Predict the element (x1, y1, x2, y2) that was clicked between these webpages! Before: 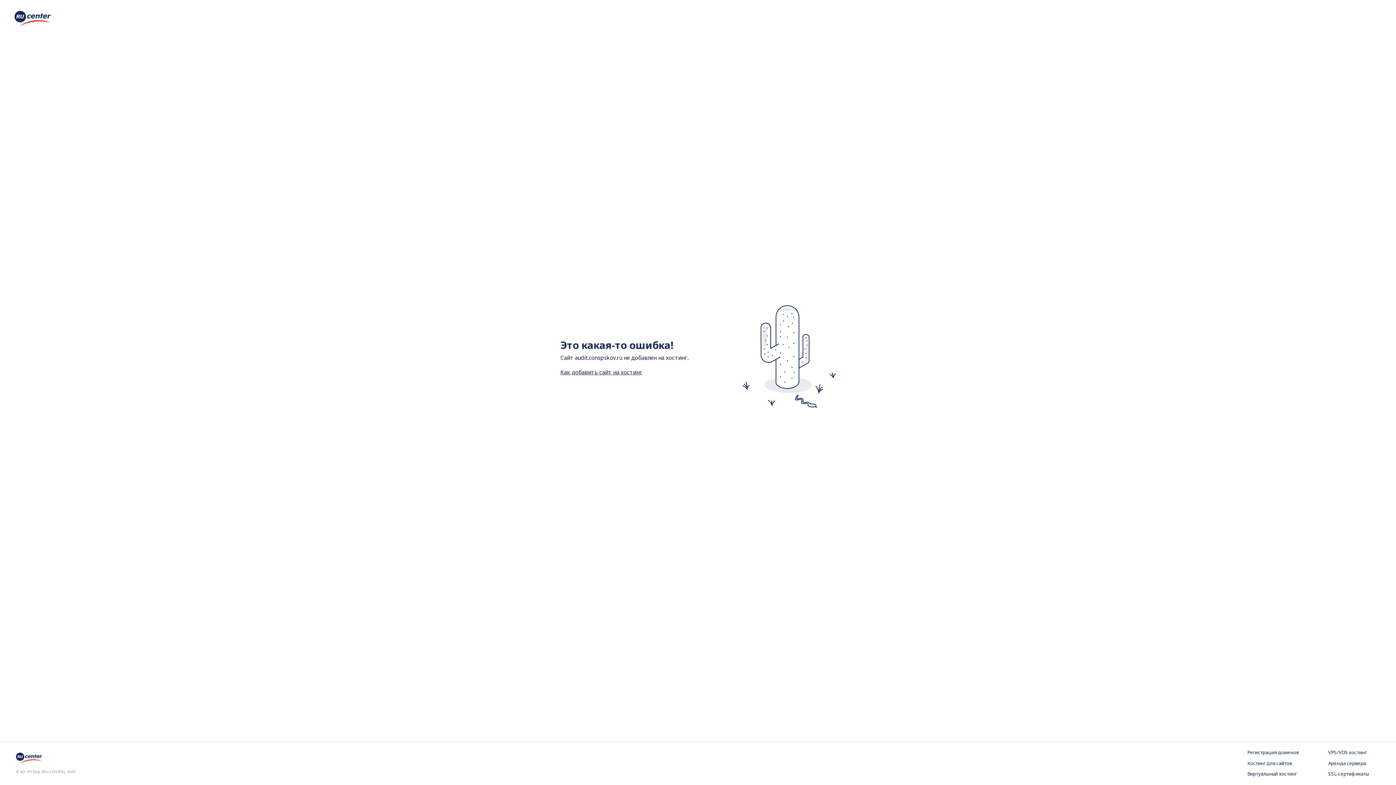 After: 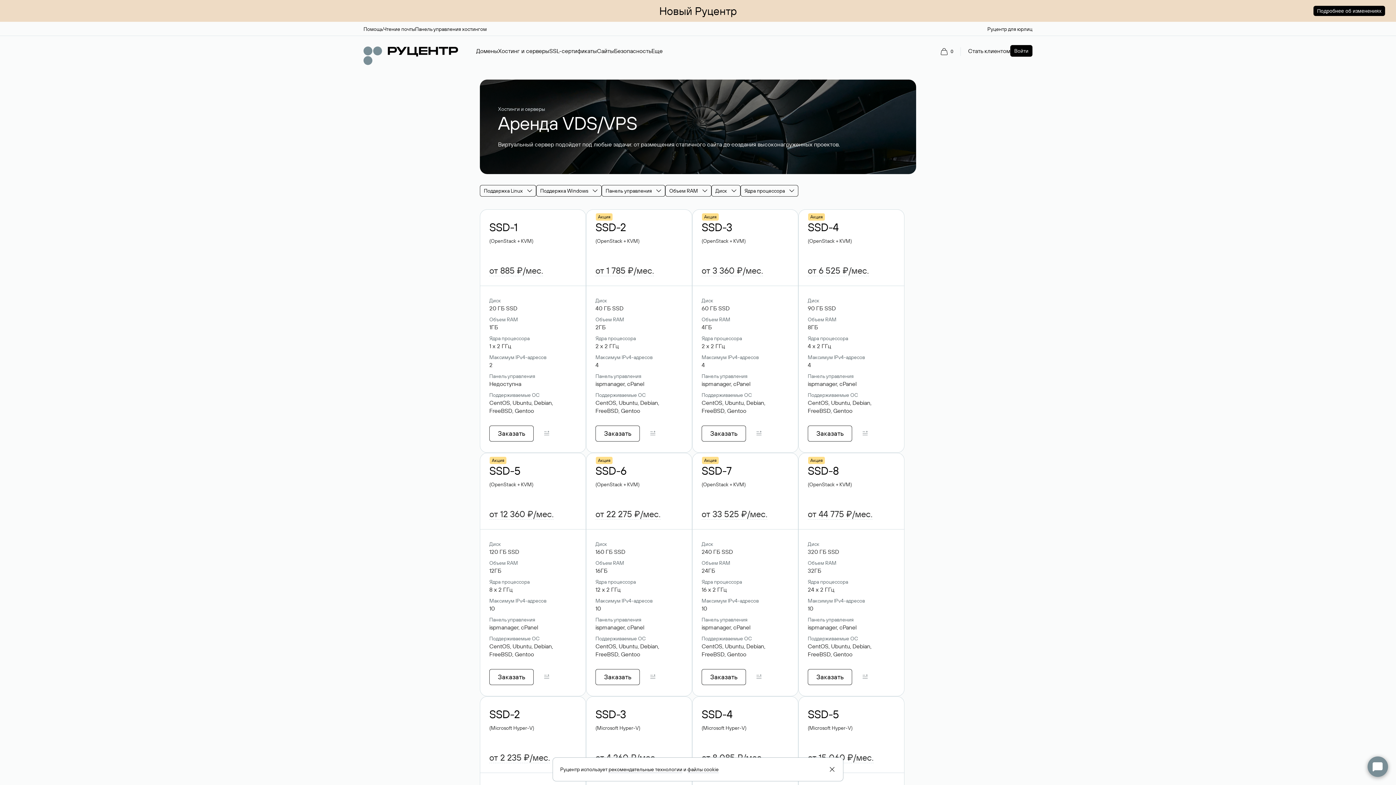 Action: label: VPS/VDS хостинг bbox: (1328, 749, 1380, 756)